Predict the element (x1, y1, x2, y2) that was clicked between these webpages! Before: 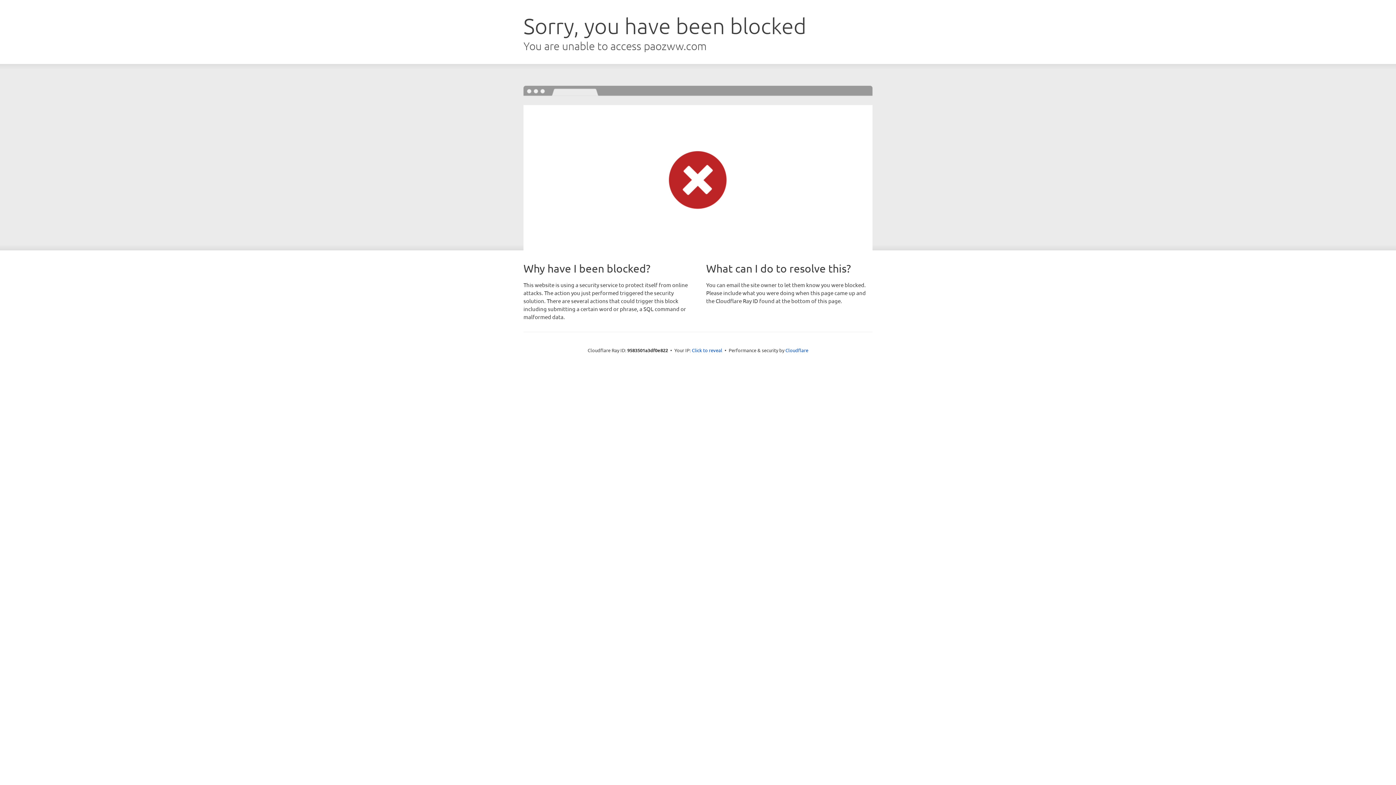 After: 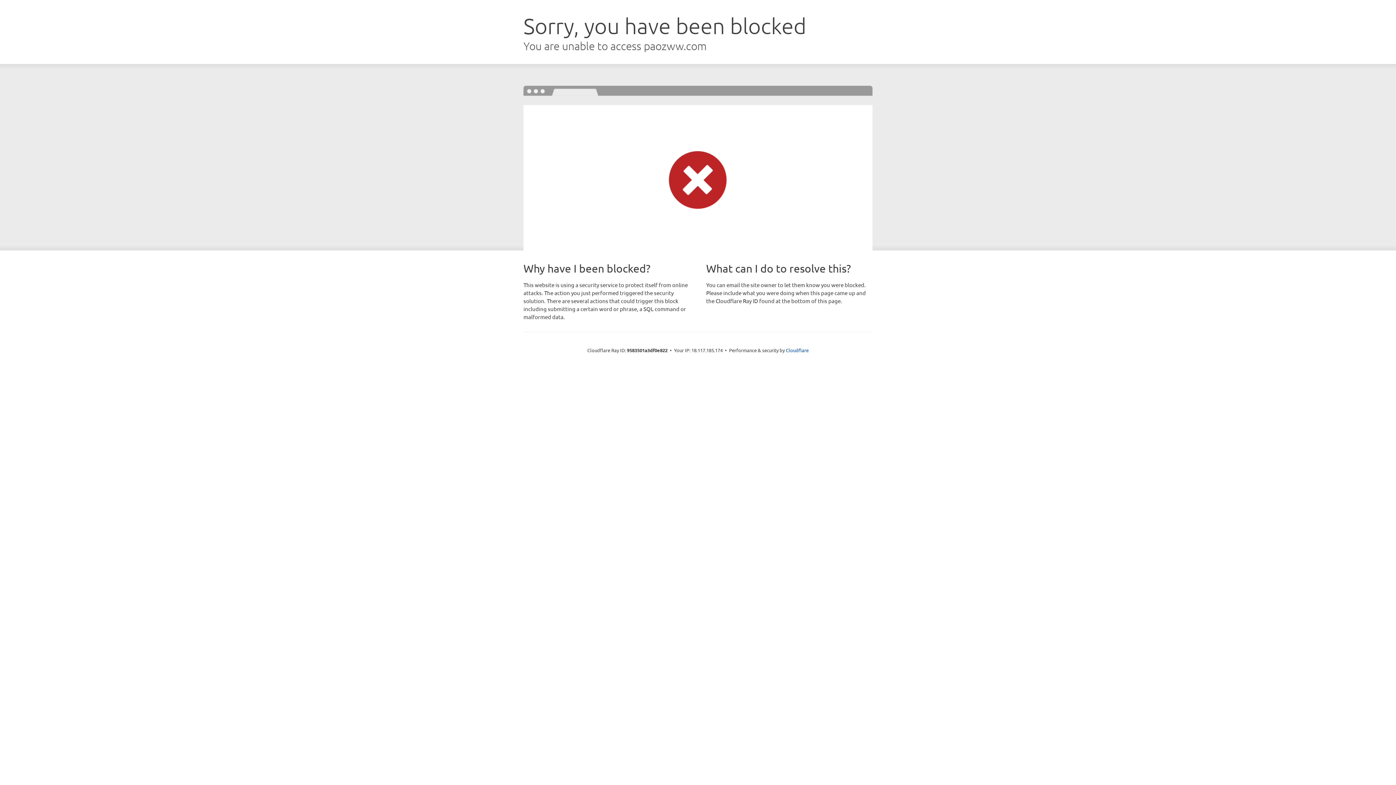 Action: label: Click to reveal bbox: (692, 346, 722, 353)